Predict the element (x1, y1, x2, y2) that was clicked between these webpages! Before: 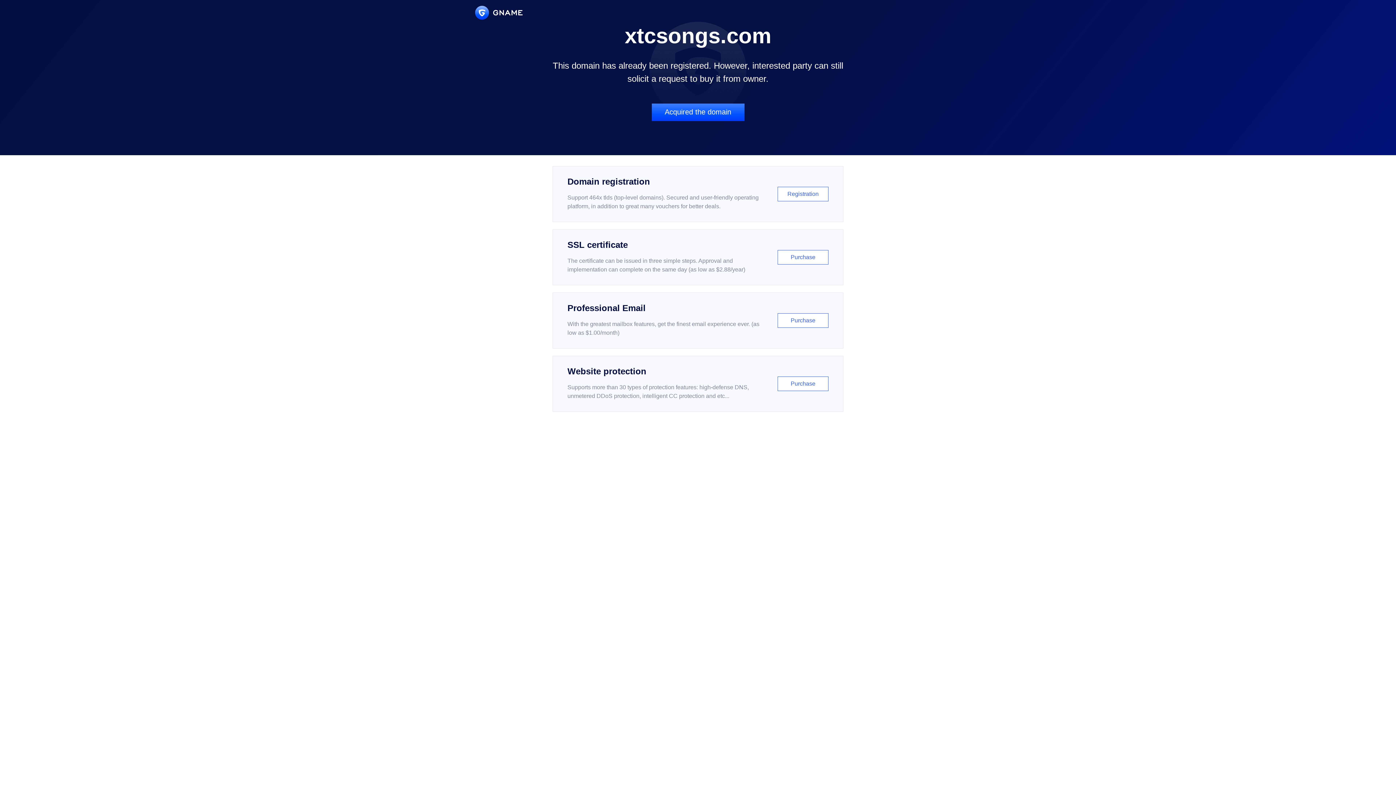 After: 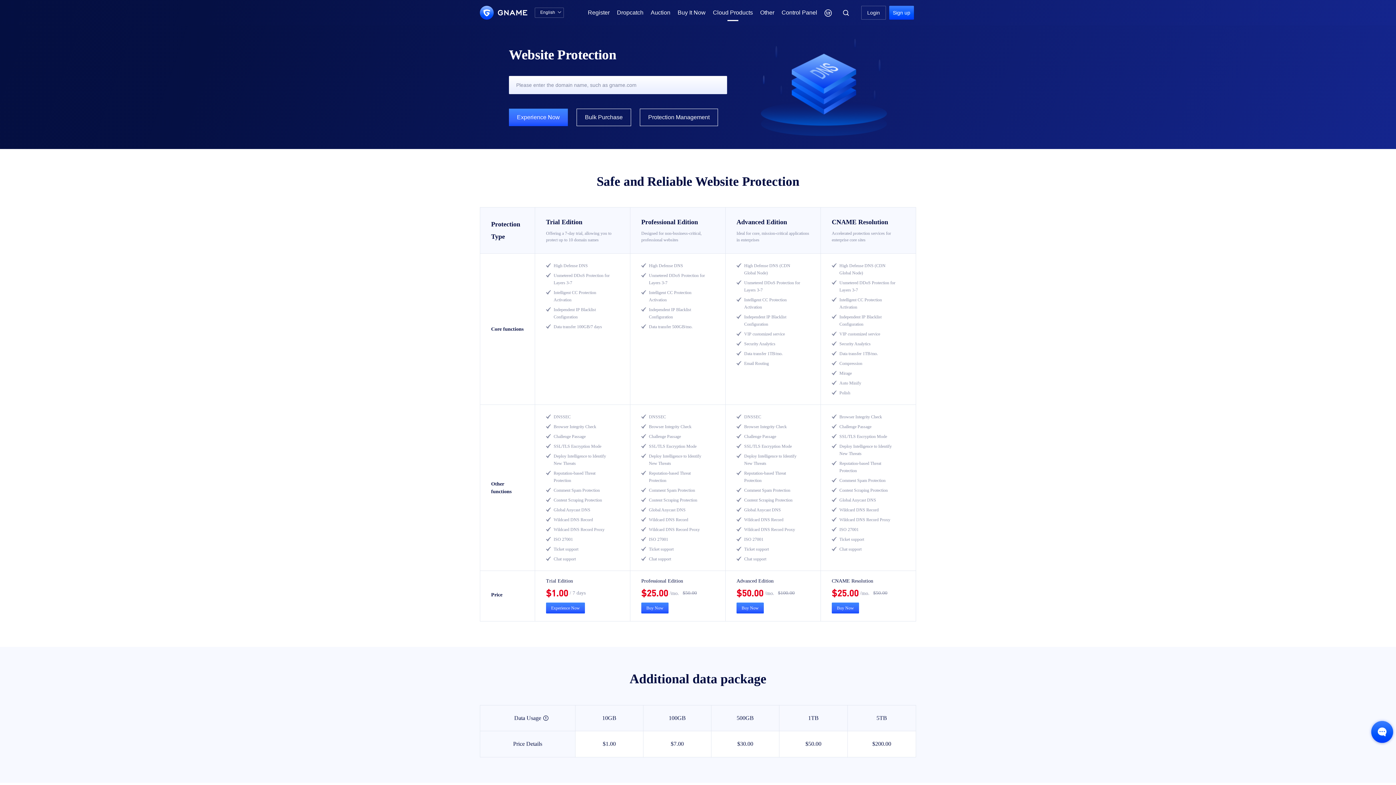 Action: bbox: (552, 356, 843, 412) label: Website protection

Supports more than 30 types of protection features: high-defense DNS, unmetered DDoS protection, intelligent CC protection and etc...

Purchase